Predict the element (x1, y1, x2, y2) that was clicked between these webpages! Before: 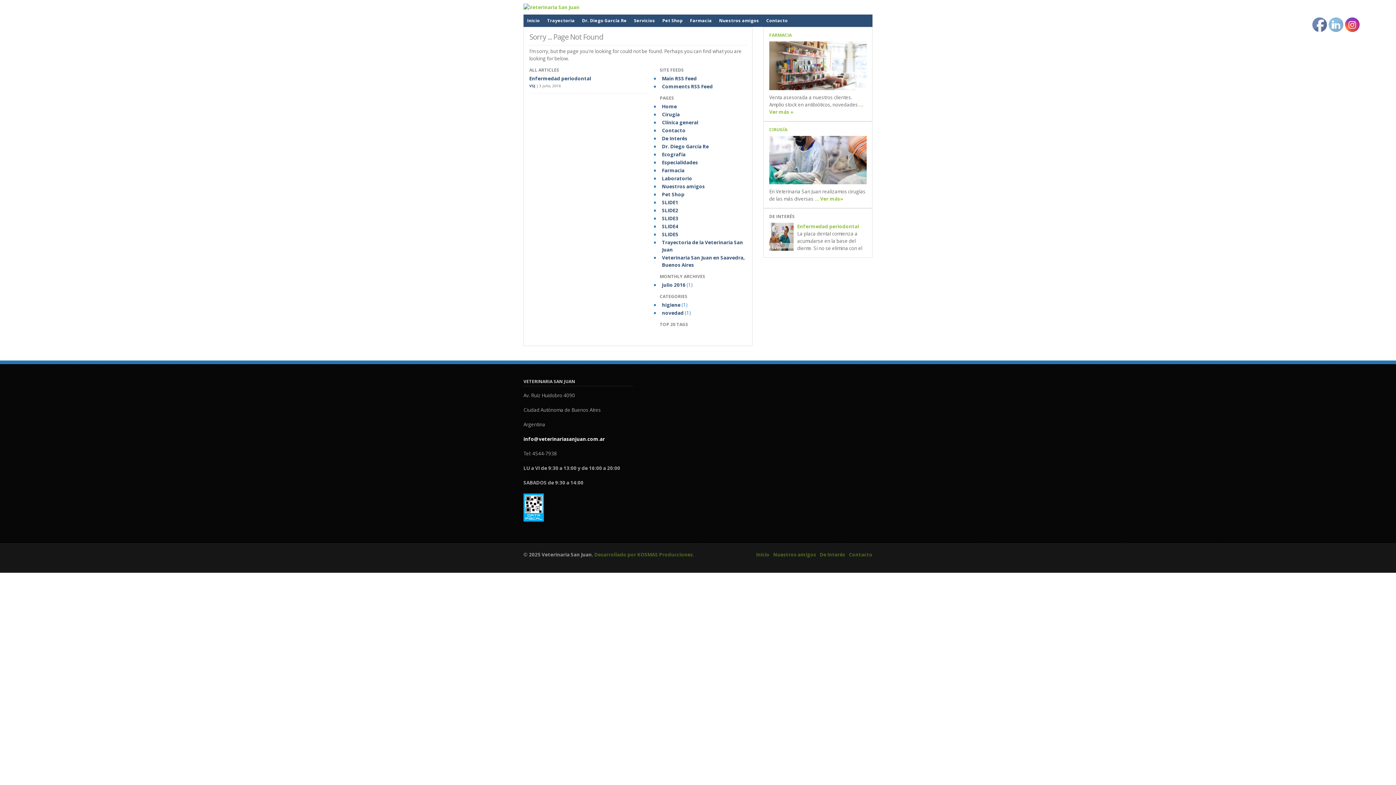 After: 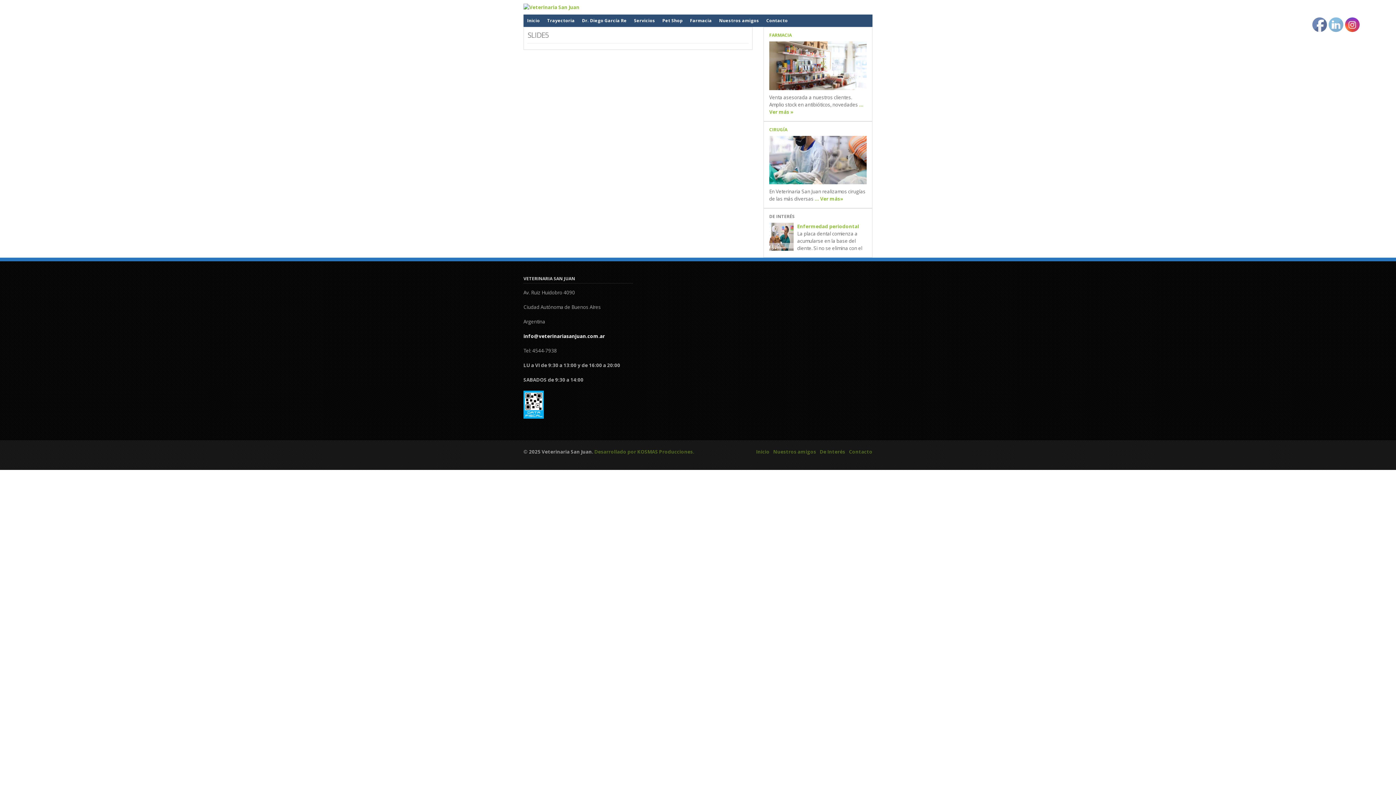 Action: bbox: (662, 231, 678, 237) label: SLIDE5